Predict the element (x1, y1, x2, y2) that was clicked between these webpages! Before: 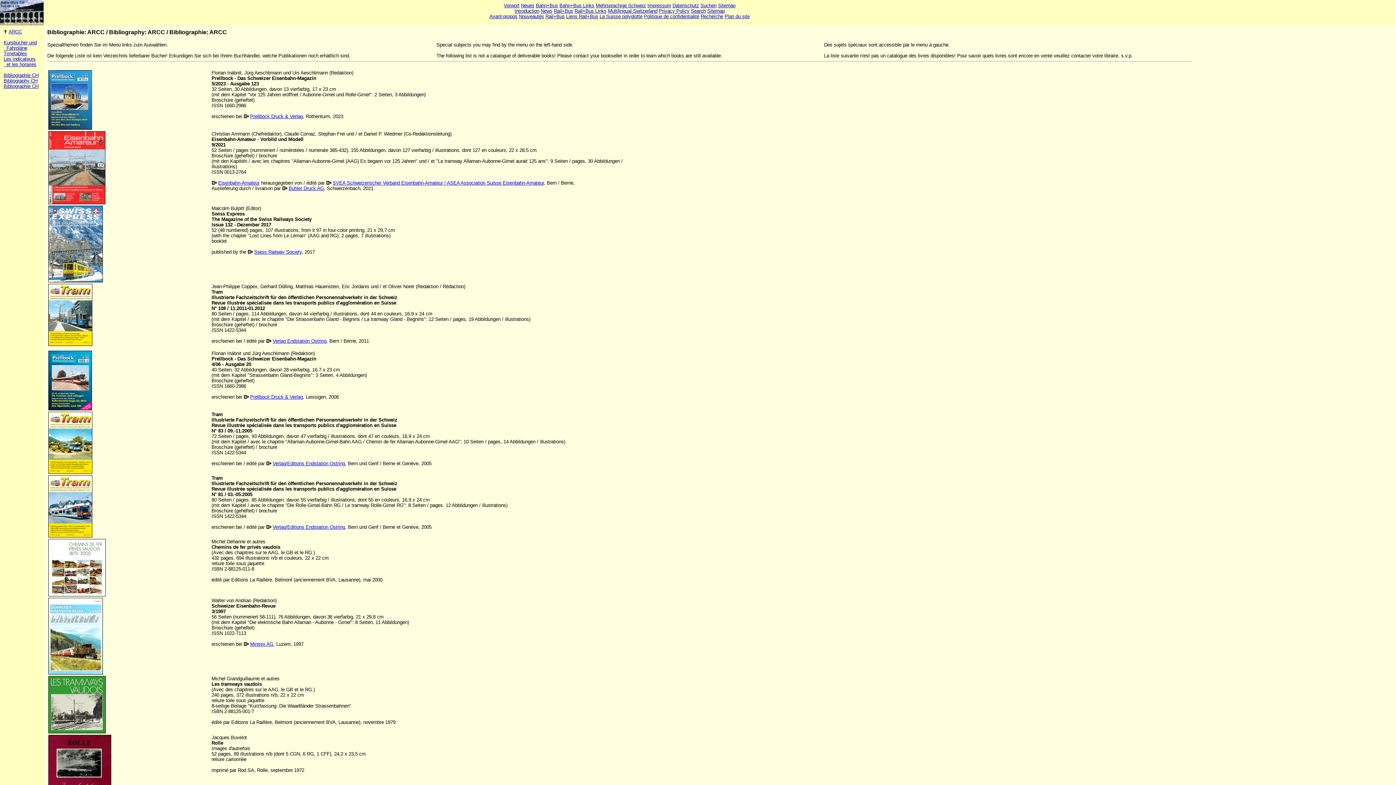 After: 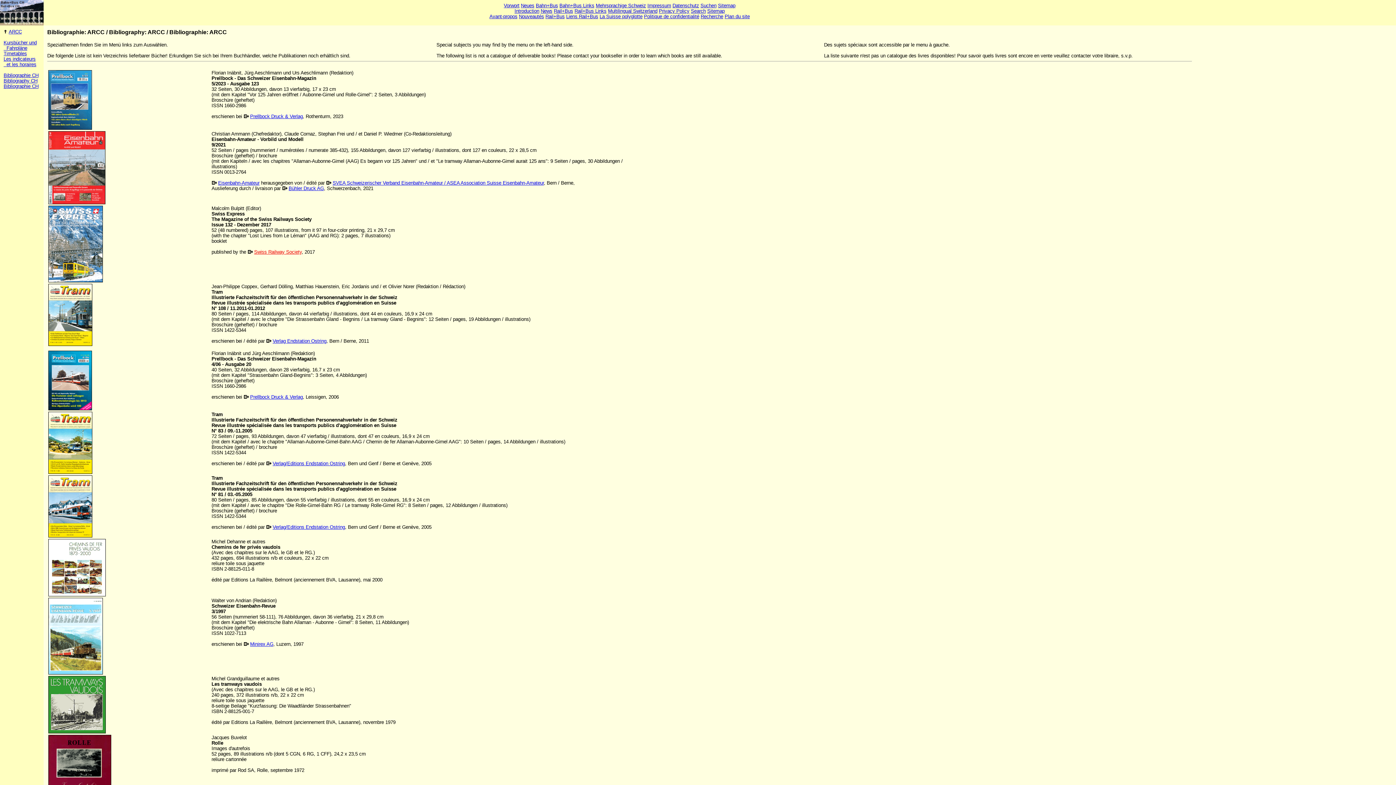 Action: bbox: (254, 249, 301, 255) label: Swiss Railway Society